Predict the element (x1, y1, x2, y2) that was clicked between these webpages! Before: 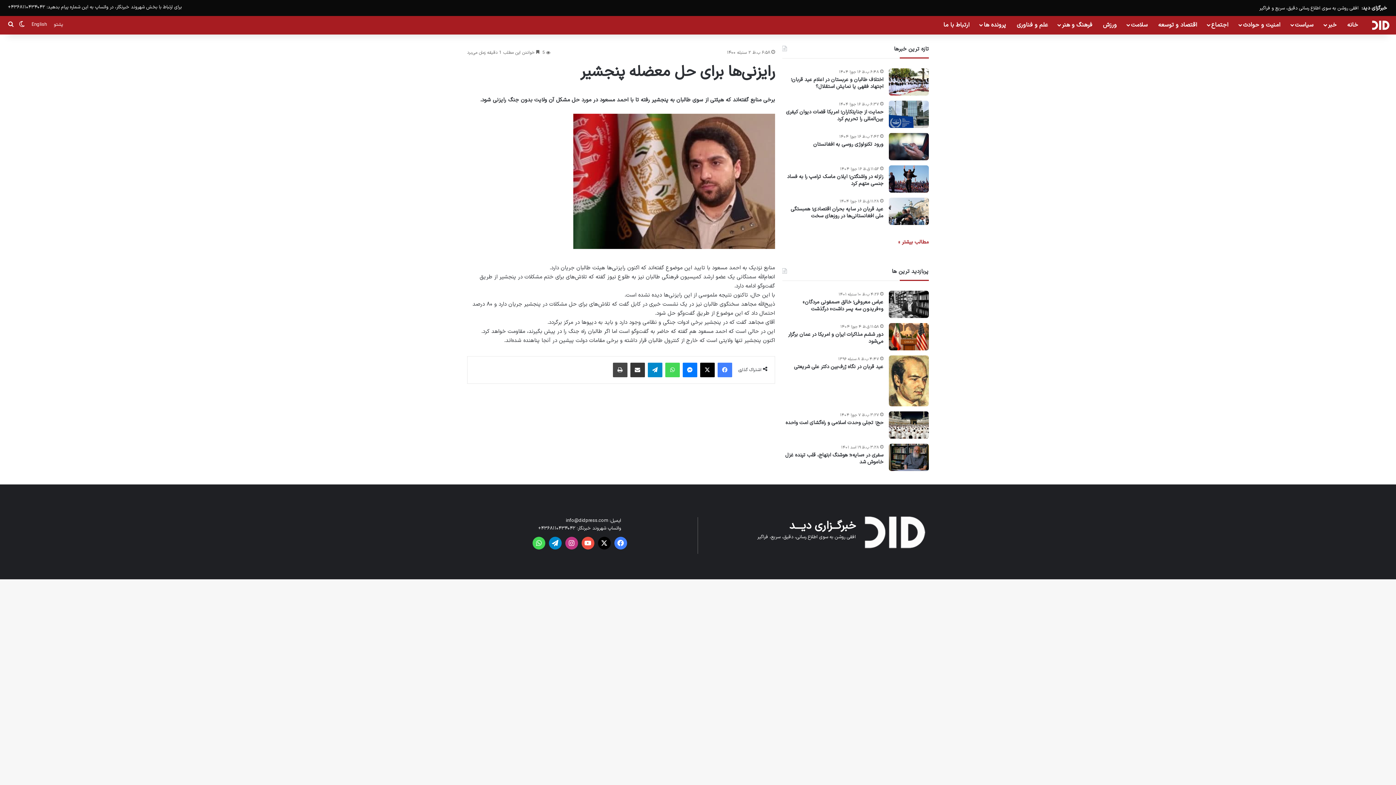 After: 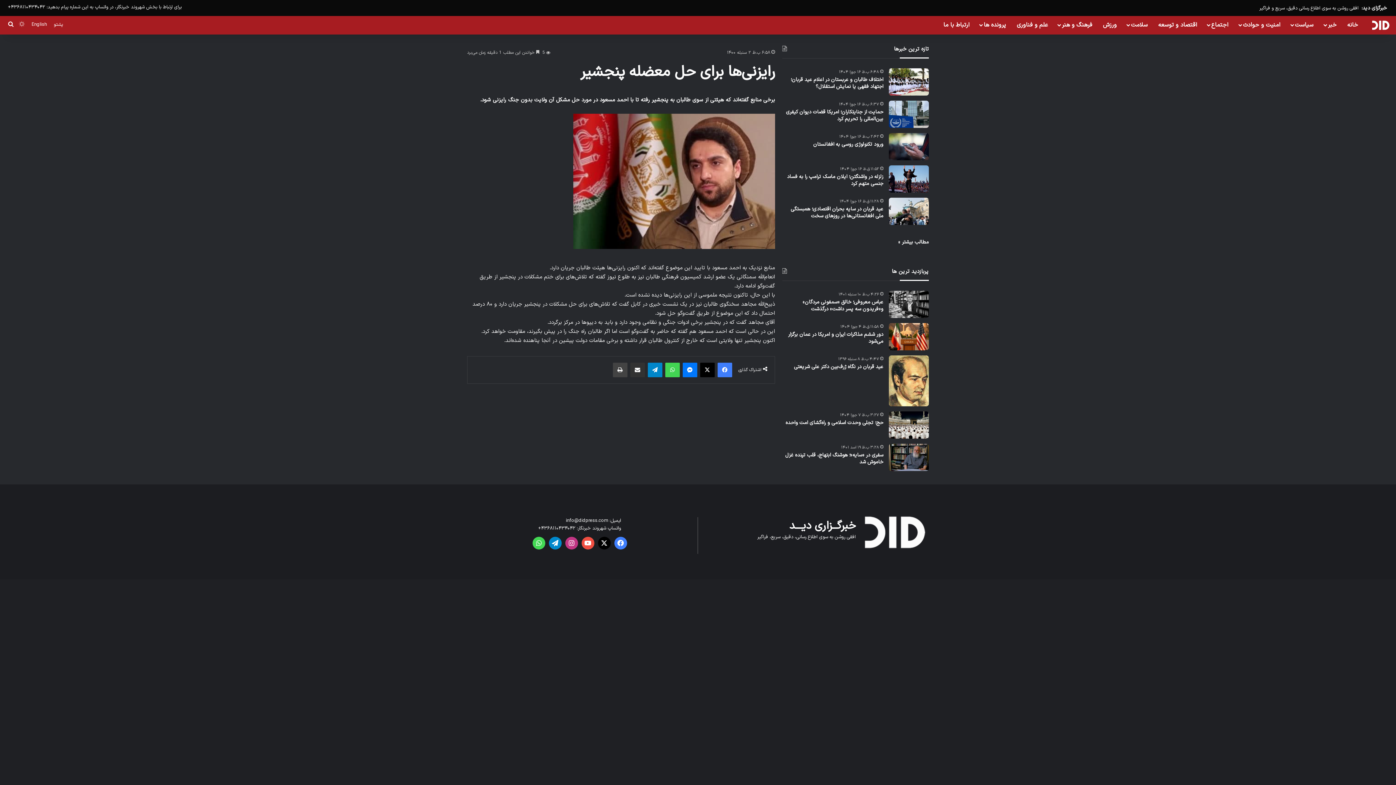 Action: label: تغییر پوسته bbox: (16, 15, 27, 34)